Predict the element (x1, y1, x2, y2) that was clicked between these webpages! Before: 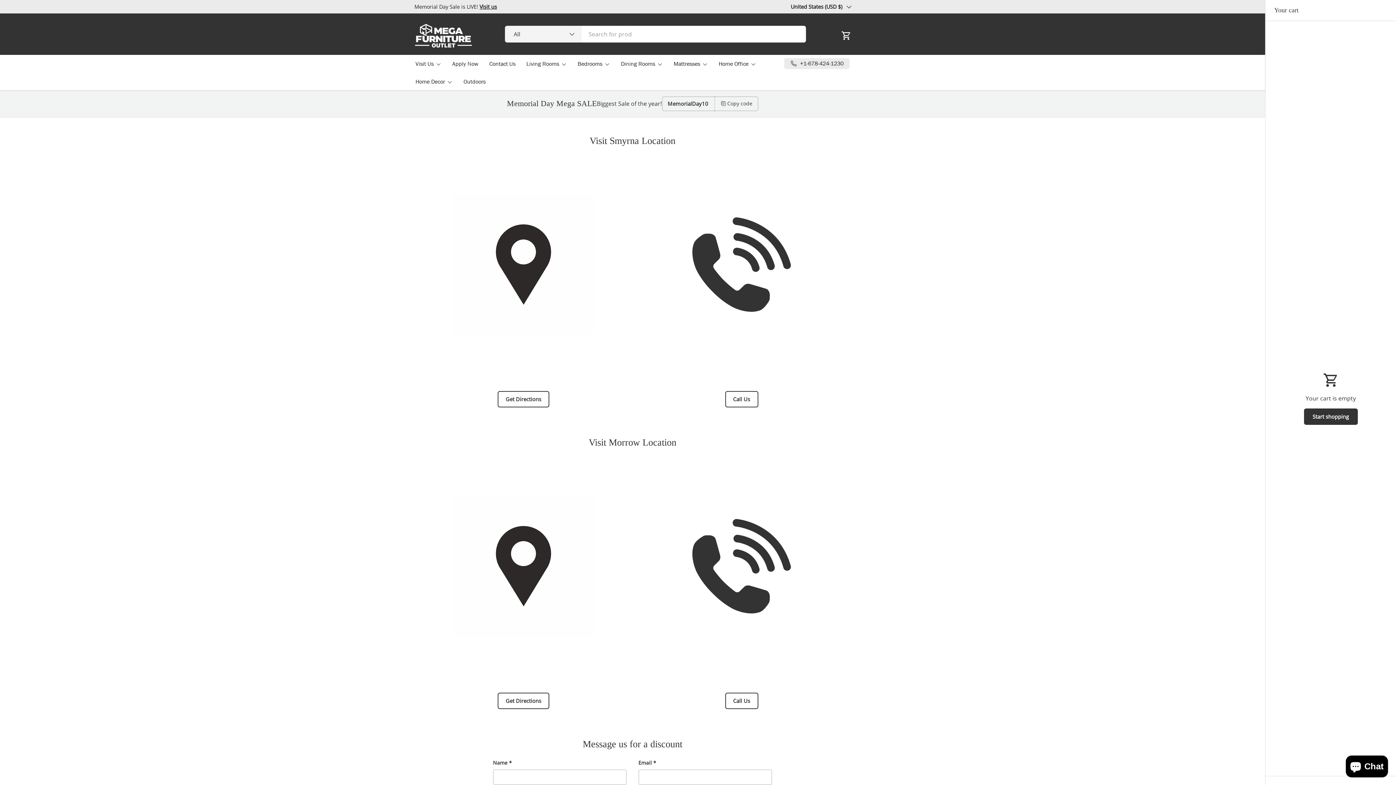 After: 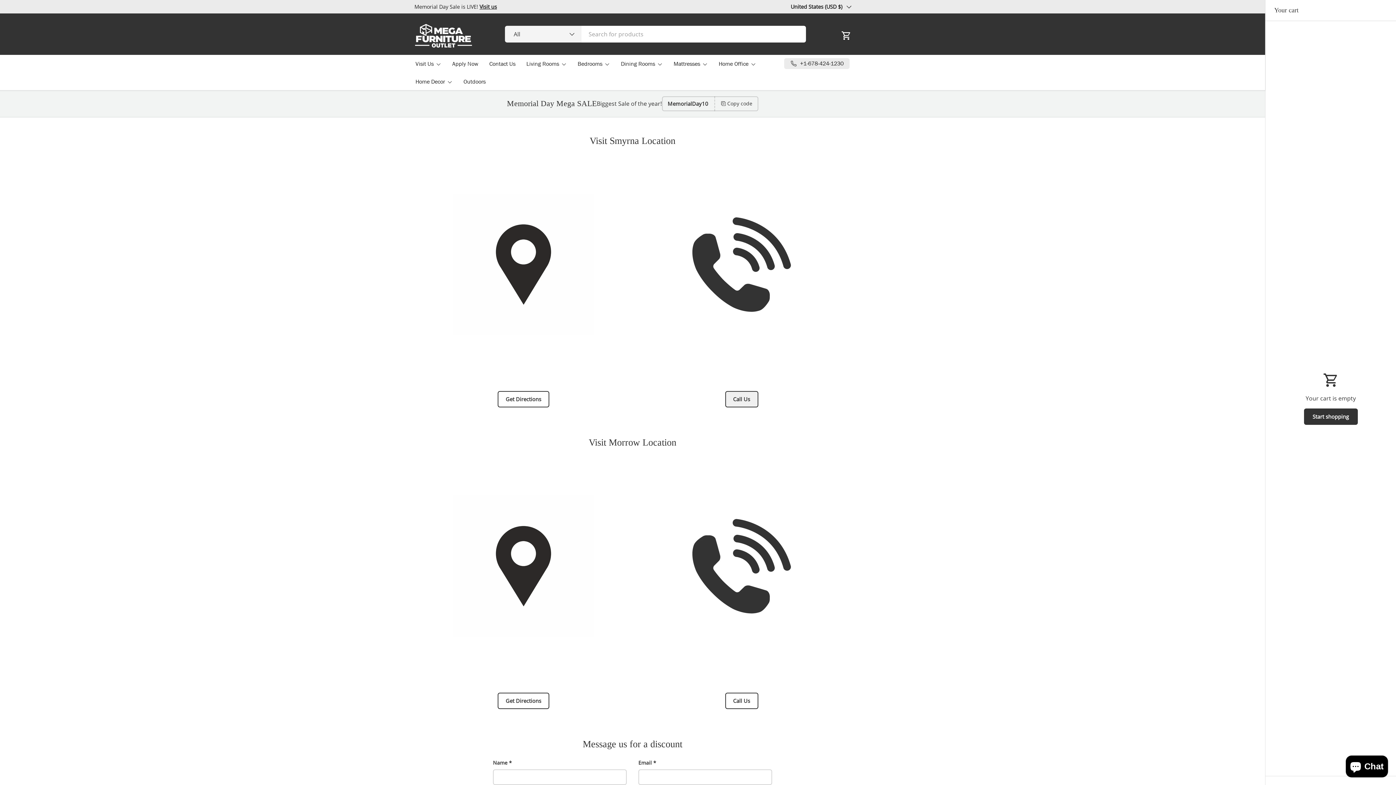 Action: label: Call Us bbox: (725, 391, 758, 407)